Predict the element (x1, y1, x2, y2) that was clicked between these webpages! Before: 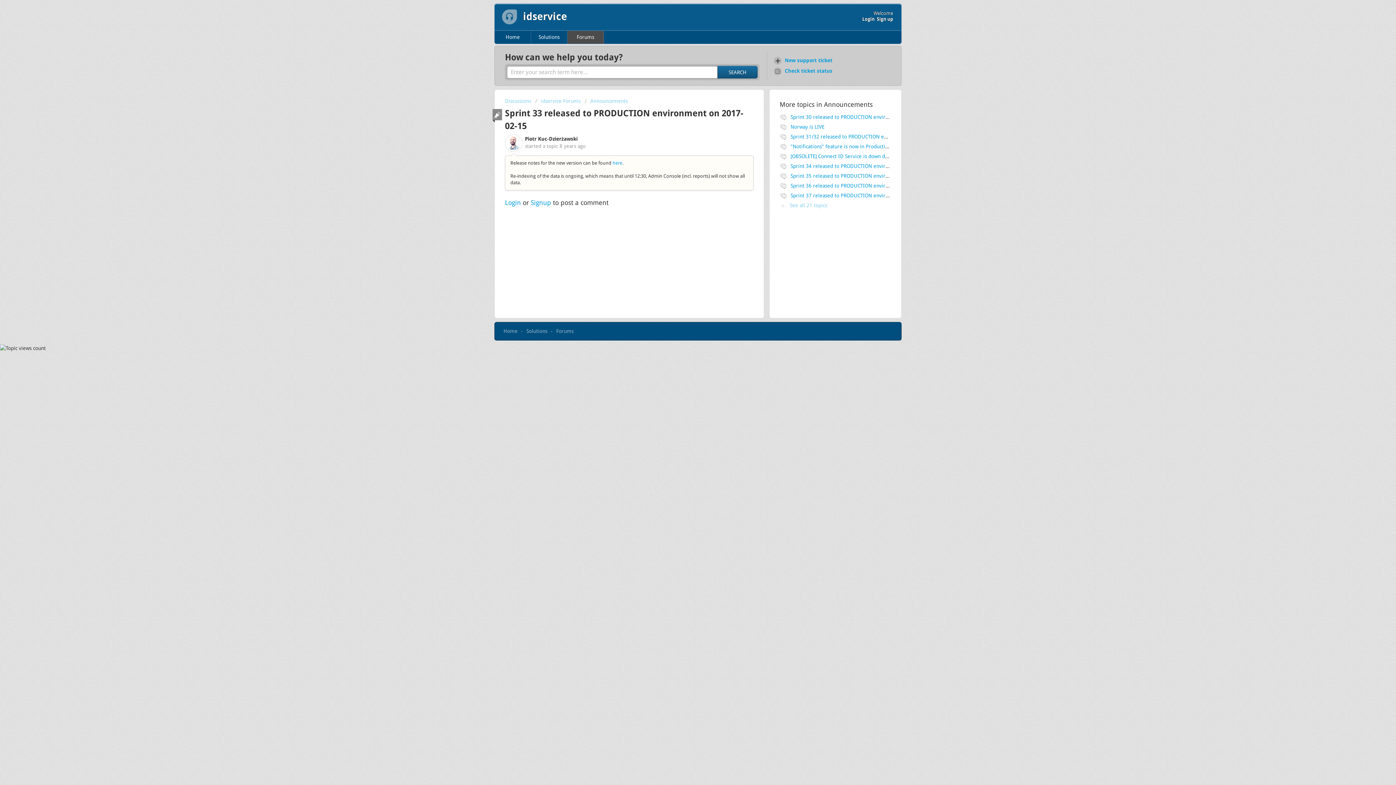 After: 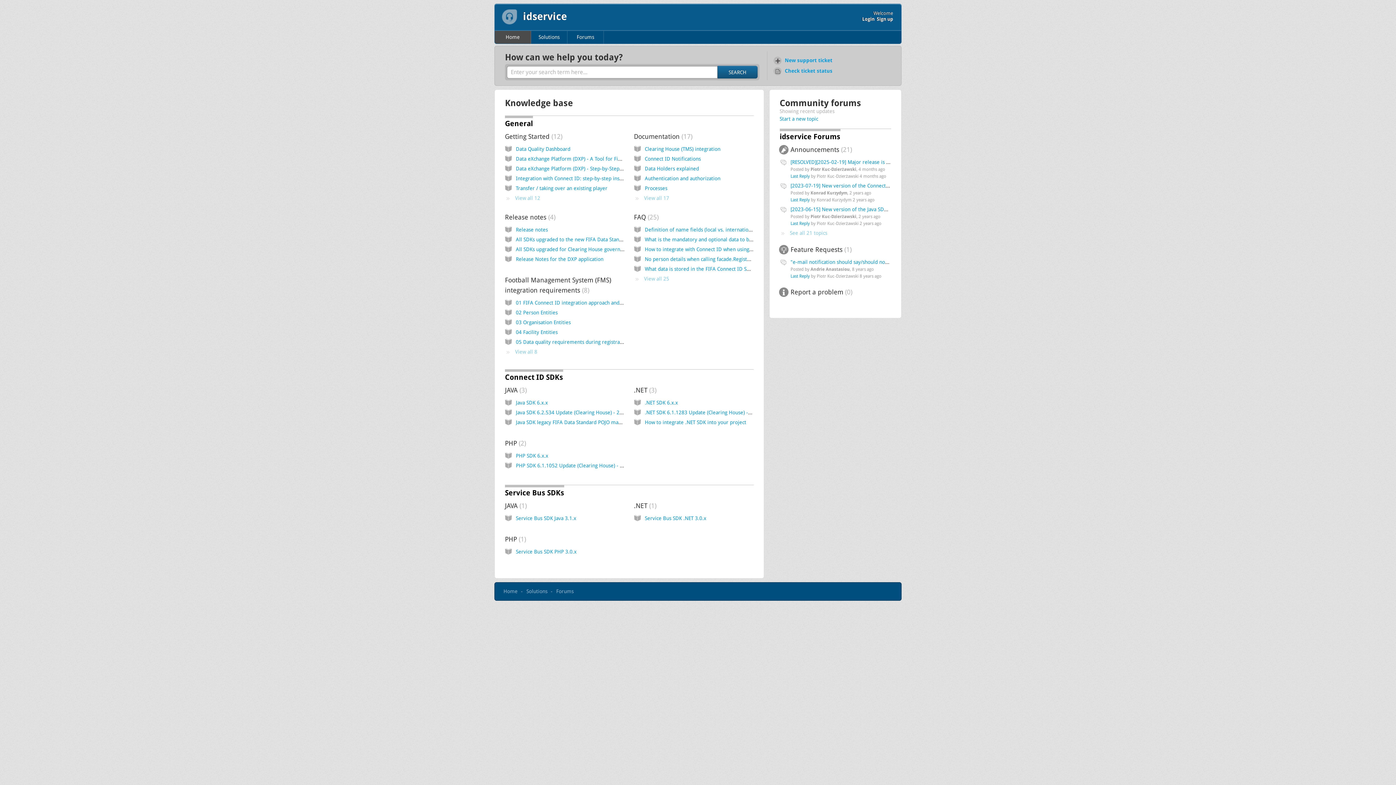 Action: bbox: (501, 7, 519, 25)